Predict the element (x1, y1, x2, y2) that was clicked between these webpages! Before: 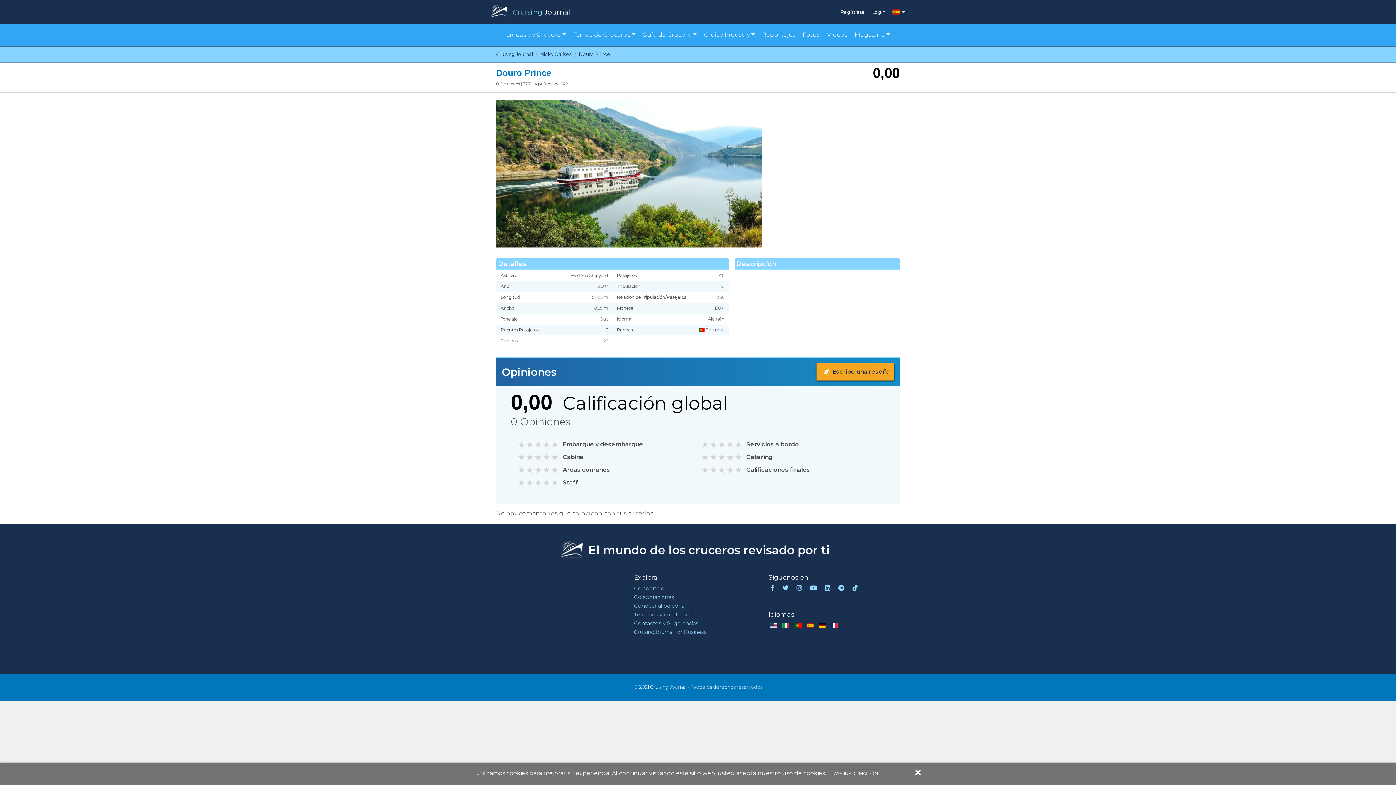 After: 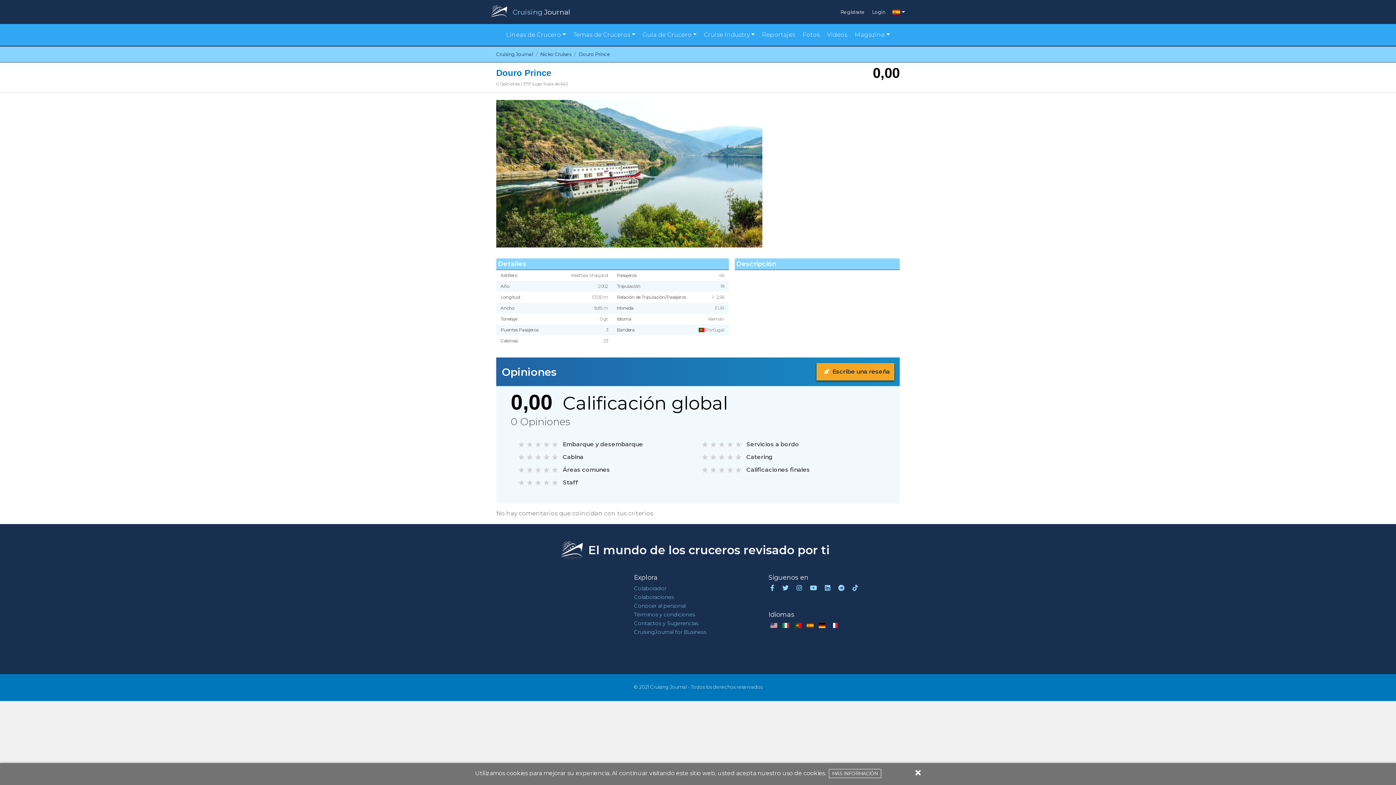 Action: bbox: (768, 585, 779, 592)